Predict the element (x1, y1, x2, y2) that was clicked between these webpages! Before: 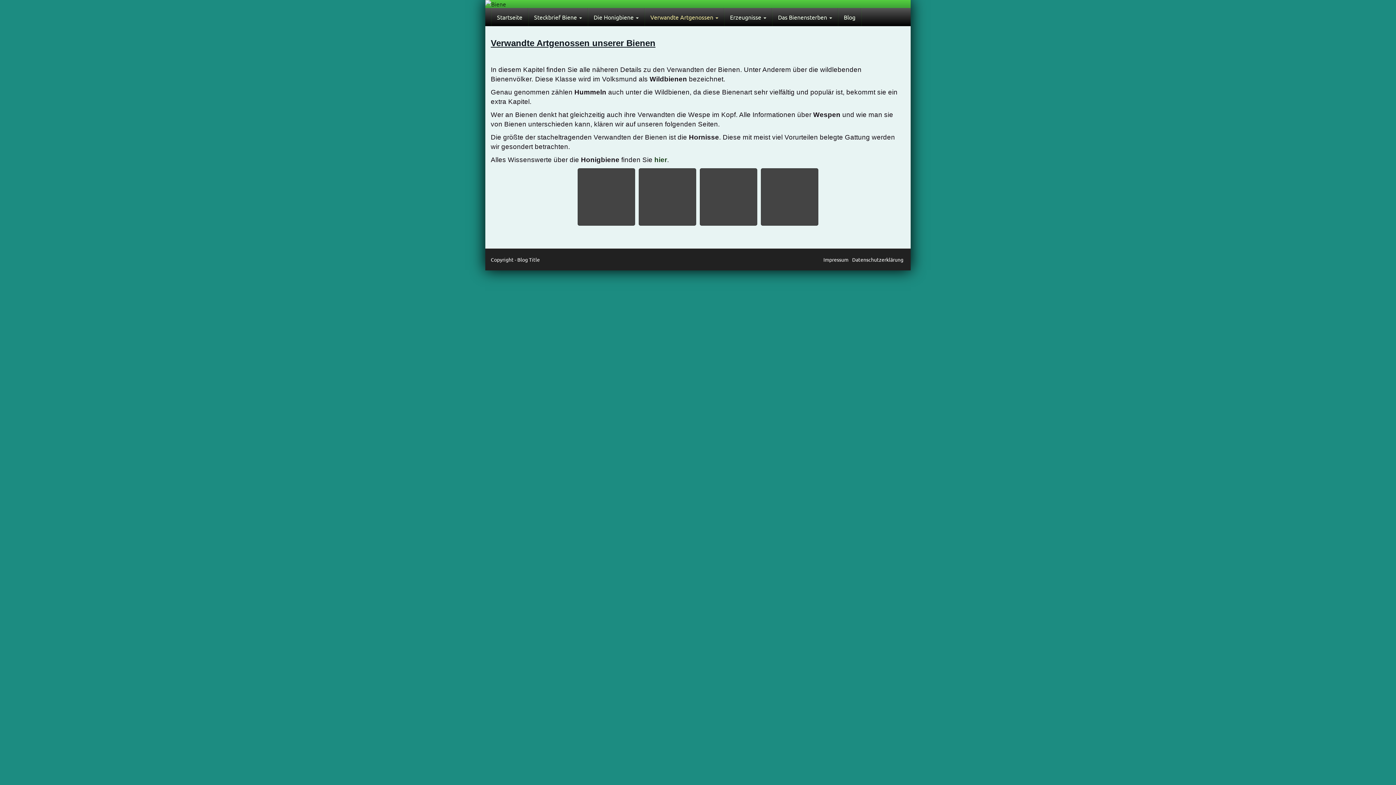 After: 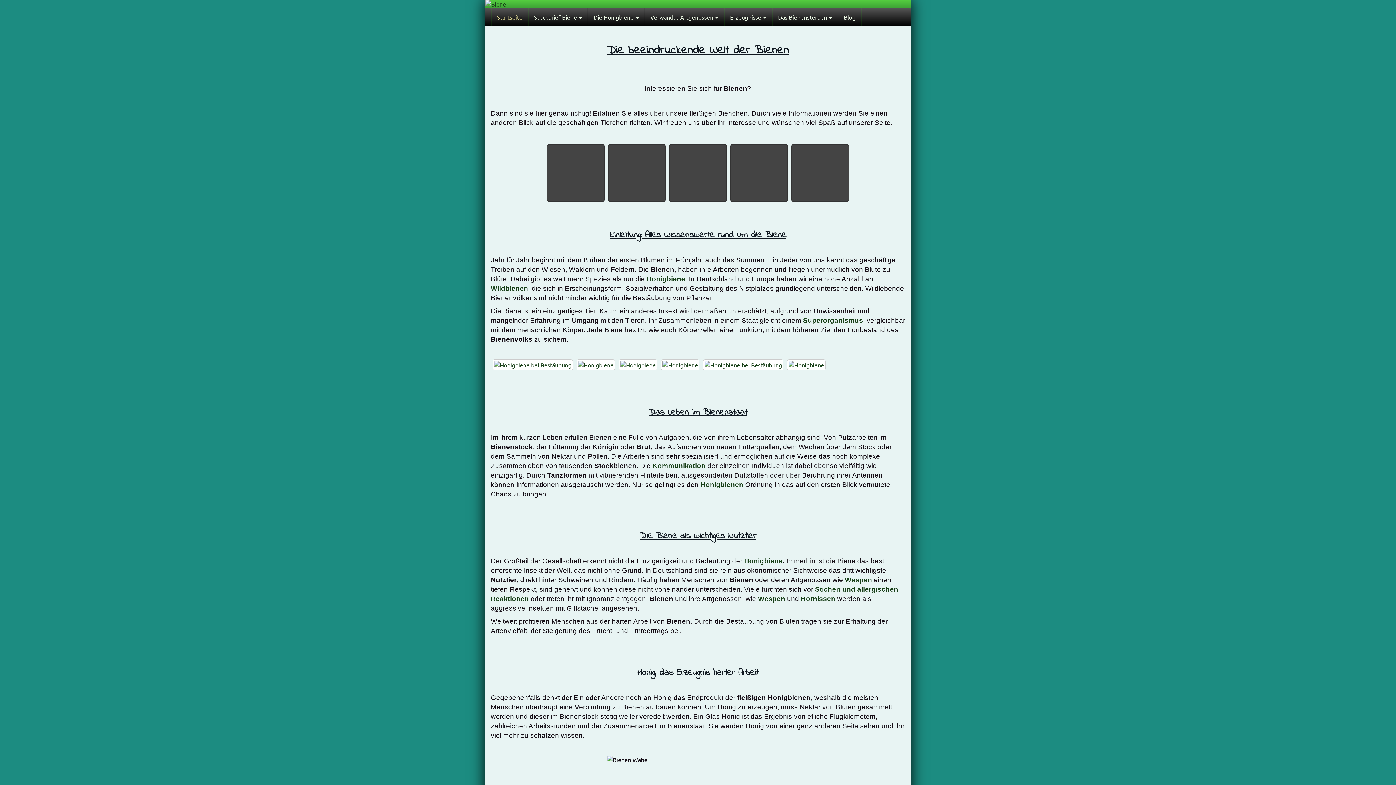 Action: label: Startseite bbox: (491, 8, 528, 26)